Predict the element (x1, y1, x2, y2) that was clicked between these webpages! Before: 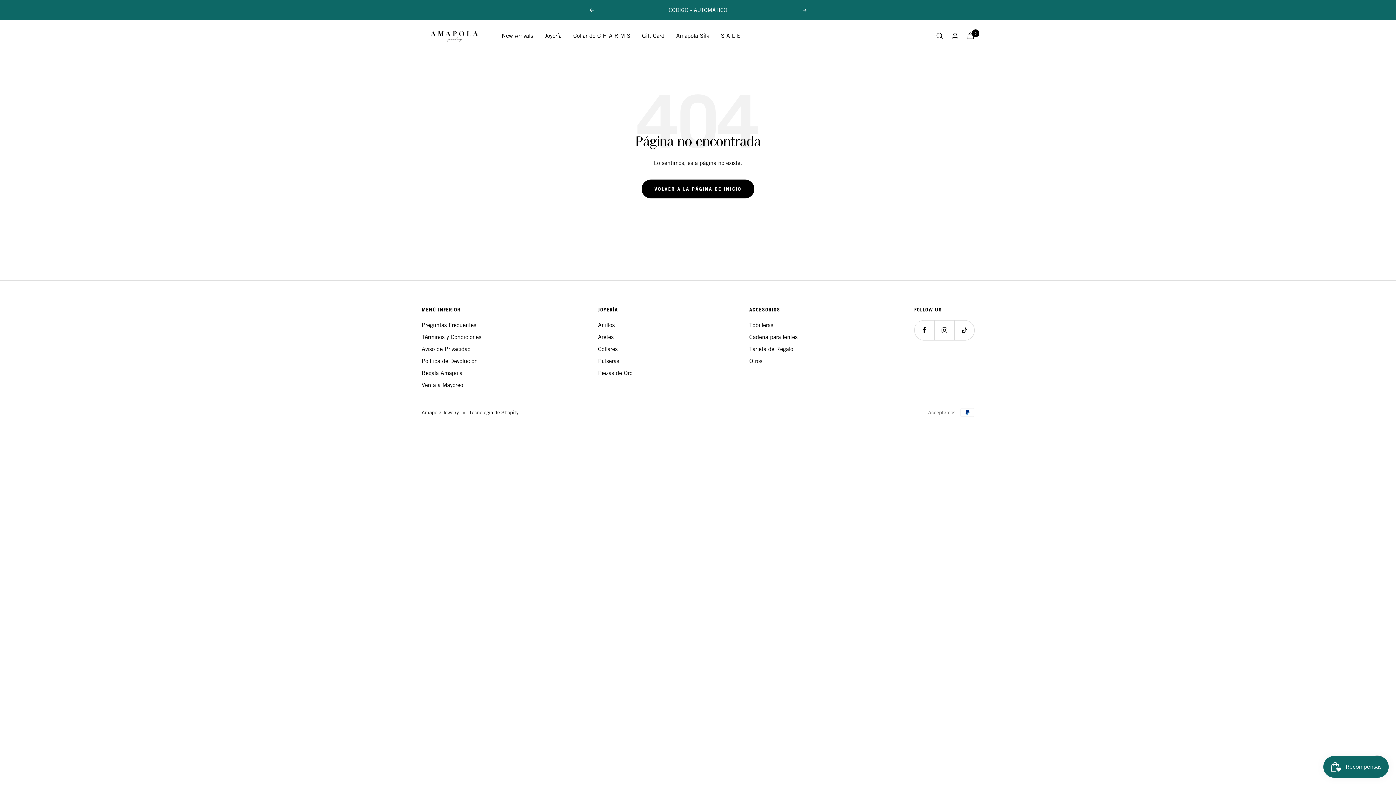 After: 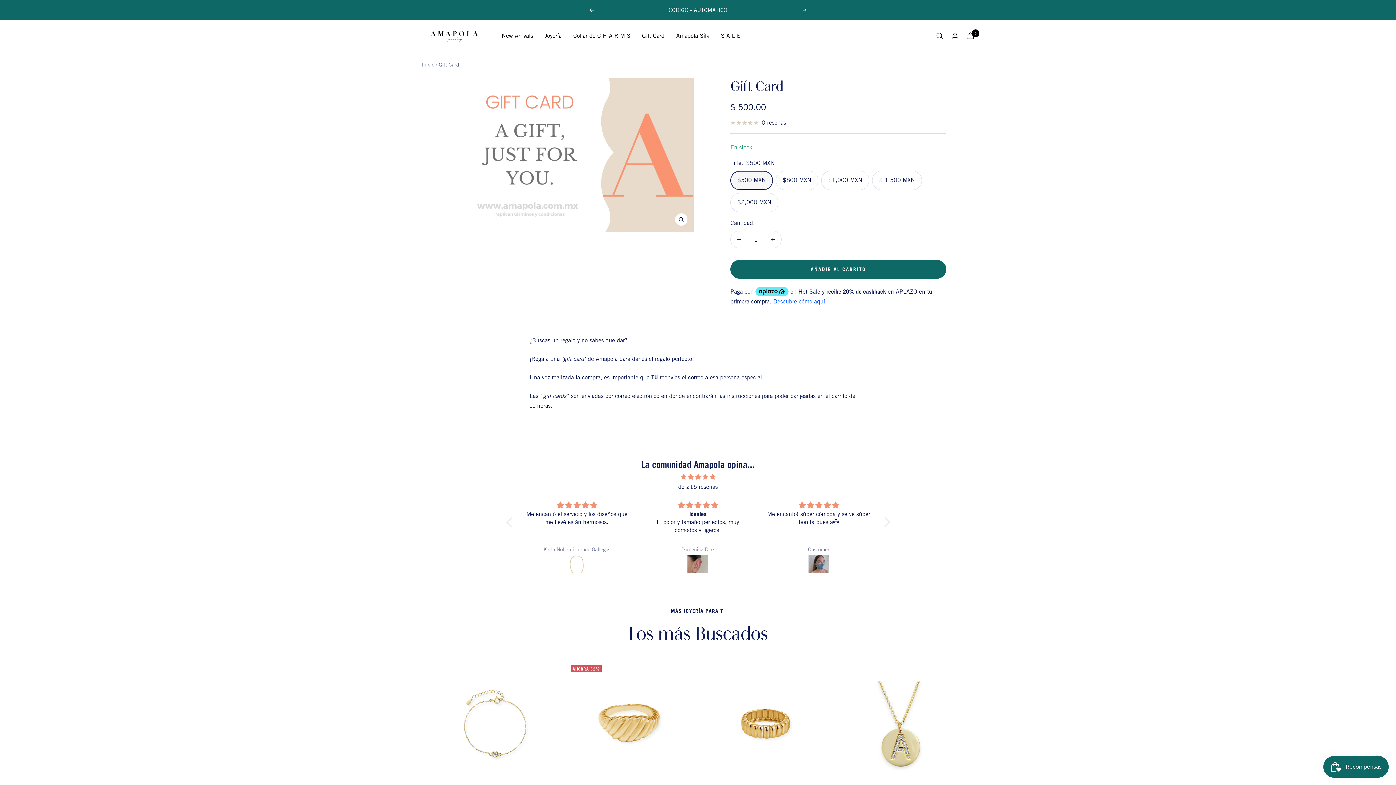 Action: bbox: (642, 30, 664, 40) label: Gift Card